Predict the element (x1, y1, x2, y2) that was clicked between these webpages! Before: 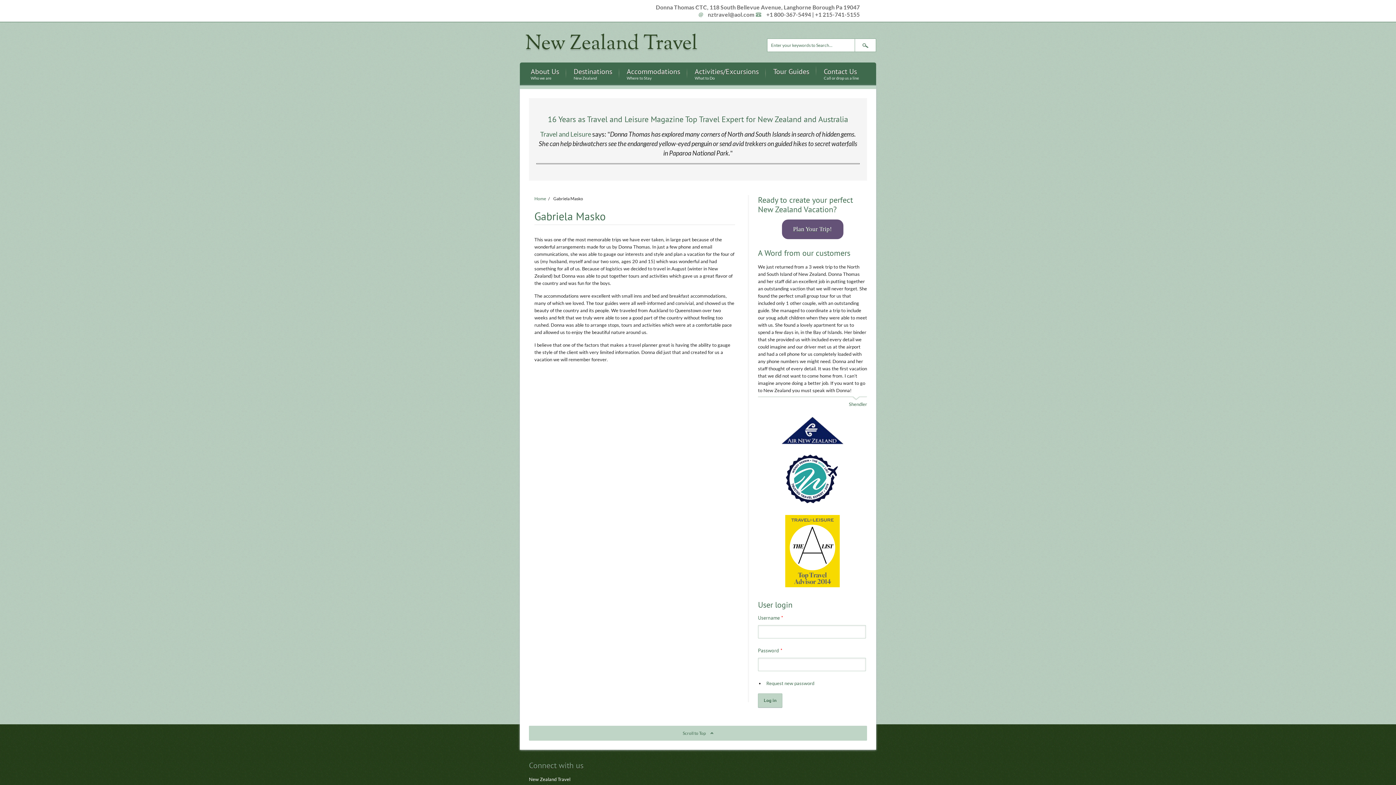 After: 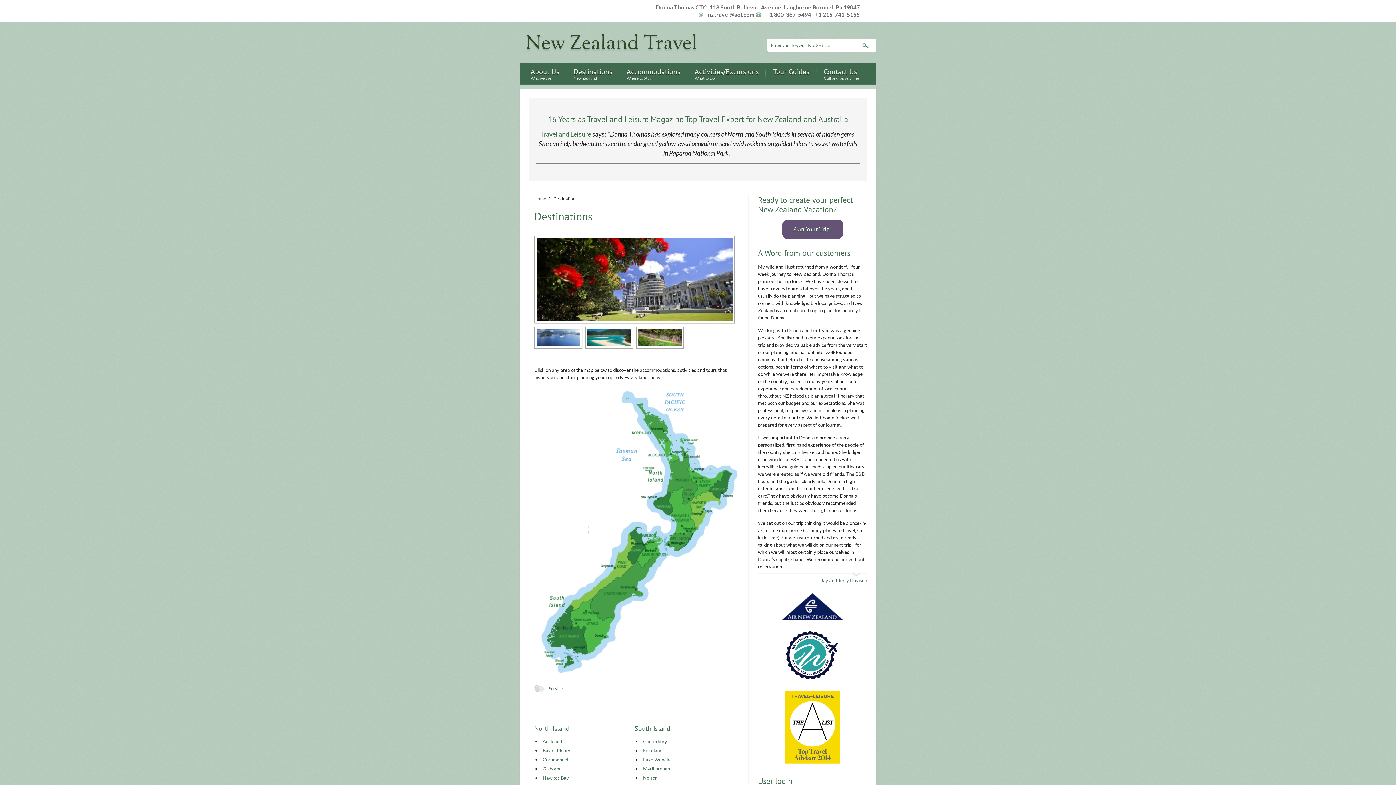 Action: bbox: (566, 62, 619, 85) label: Destinations
New Zealand